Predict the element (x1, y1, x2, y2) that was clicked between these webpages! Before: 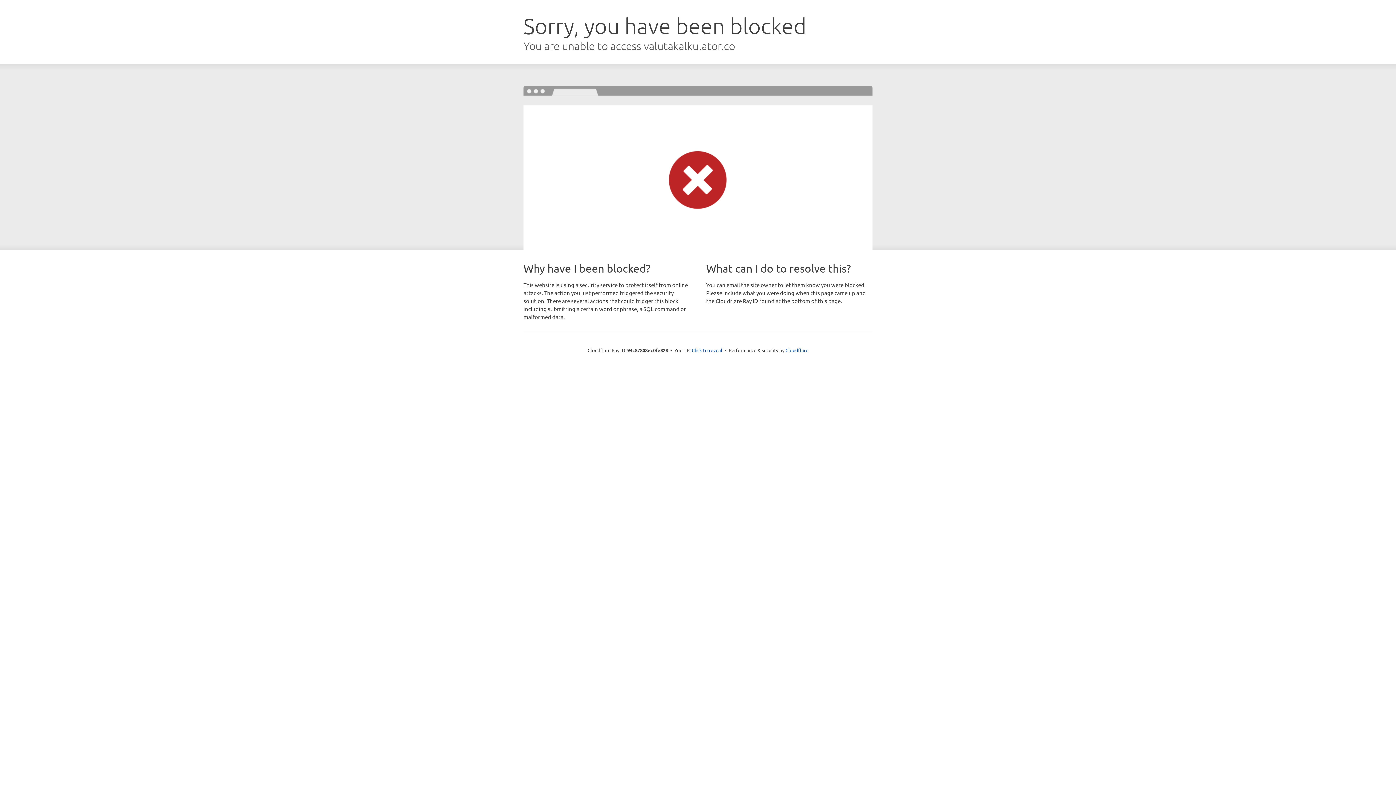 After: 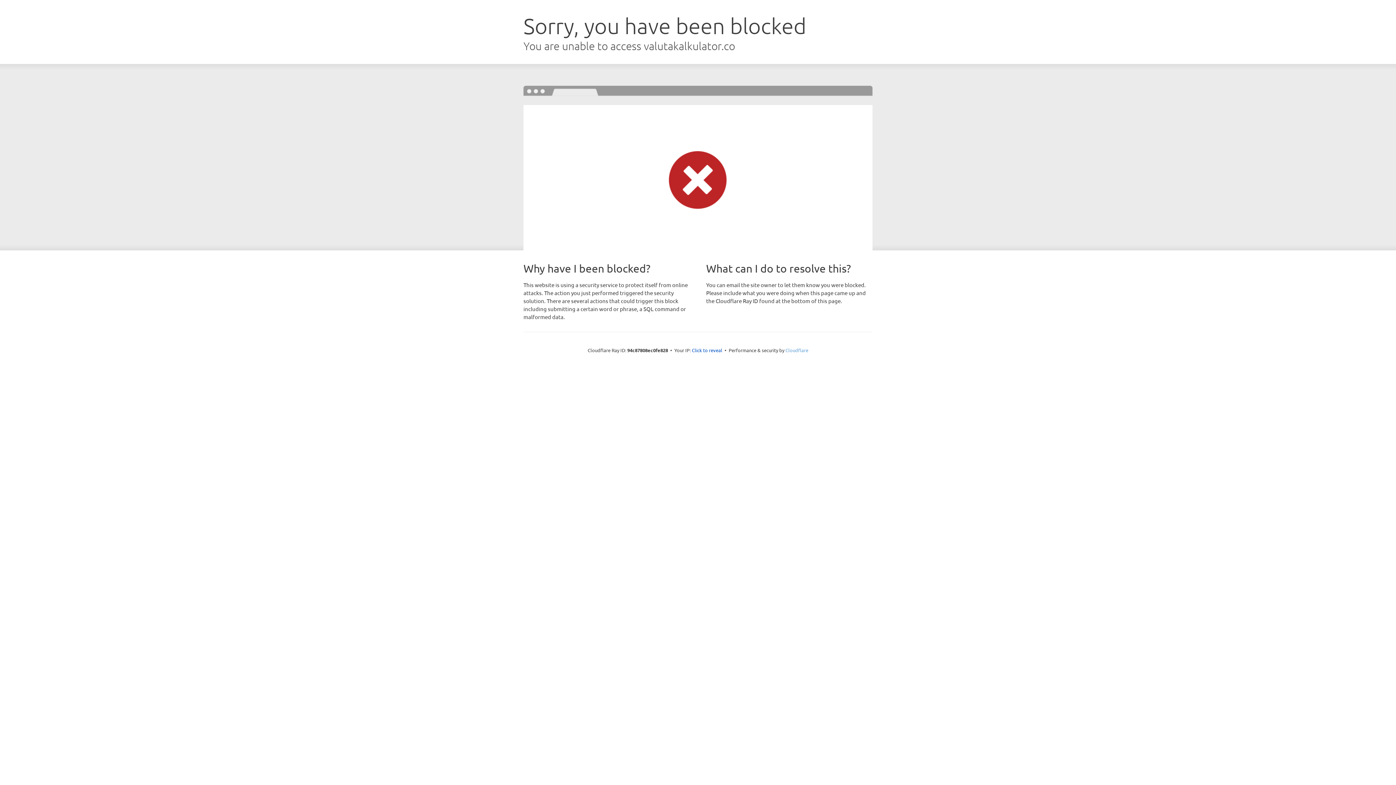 Action: label: Cloudflare bbox: (785, 347, 808, 353)